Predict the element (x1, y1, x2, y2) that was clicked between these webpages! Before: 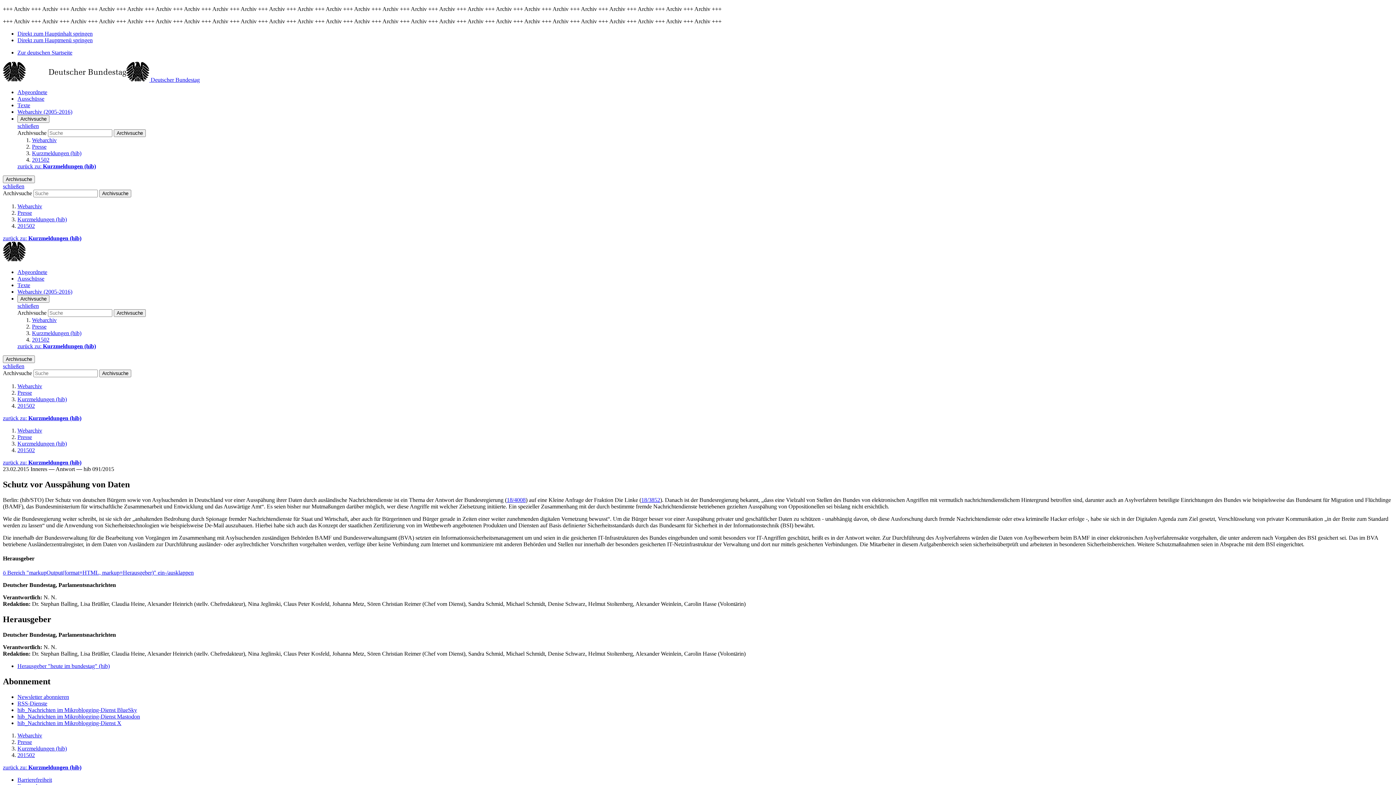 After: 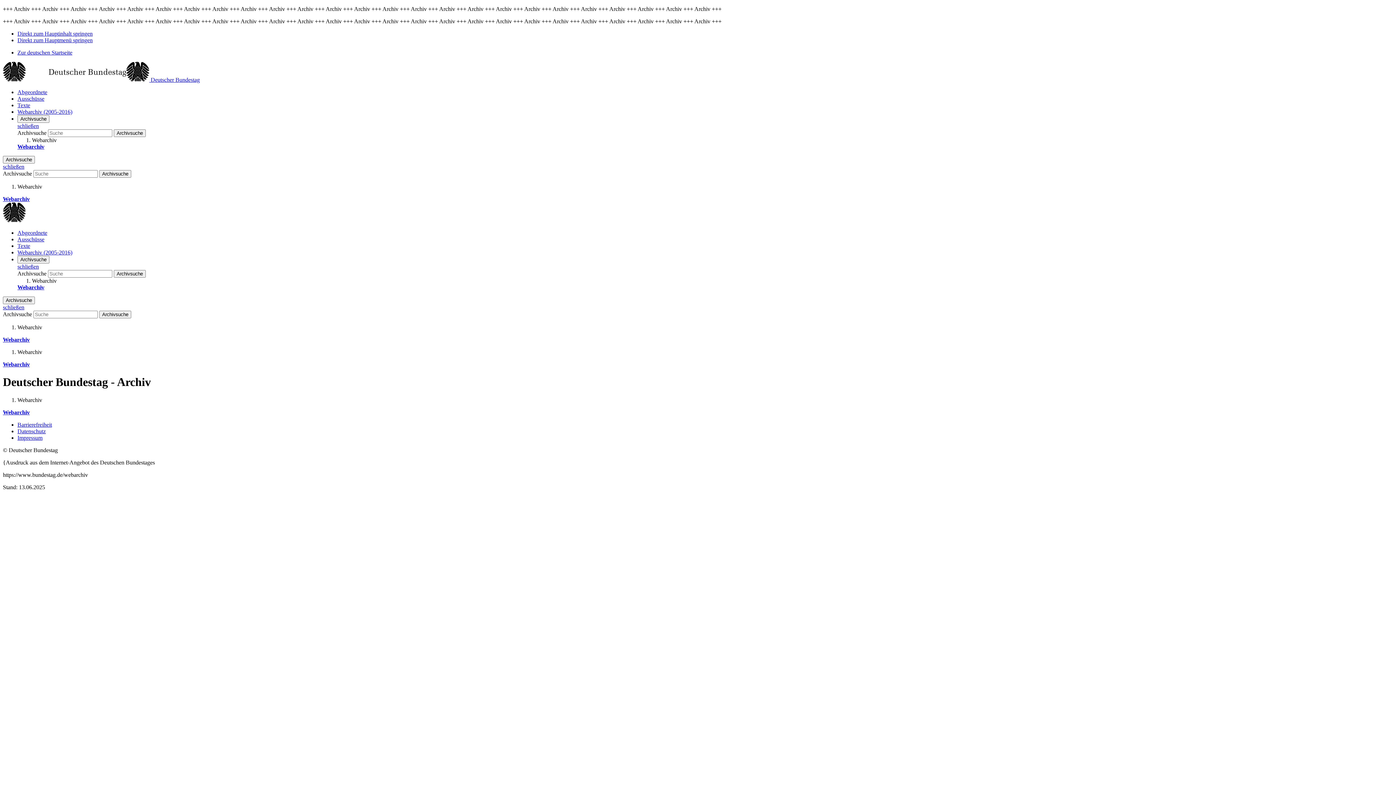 Action: label: Webarchiv bbox: (17, 427, 42, 433)